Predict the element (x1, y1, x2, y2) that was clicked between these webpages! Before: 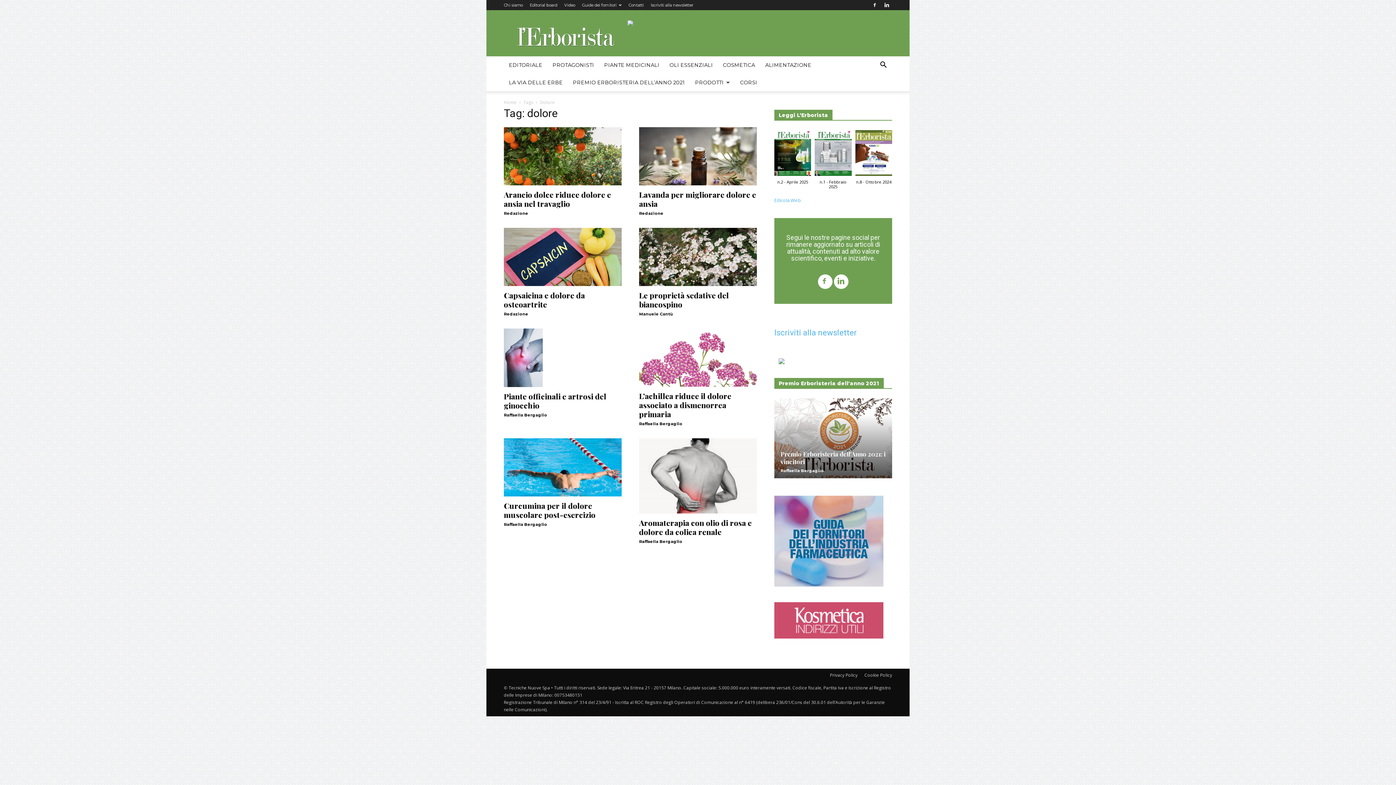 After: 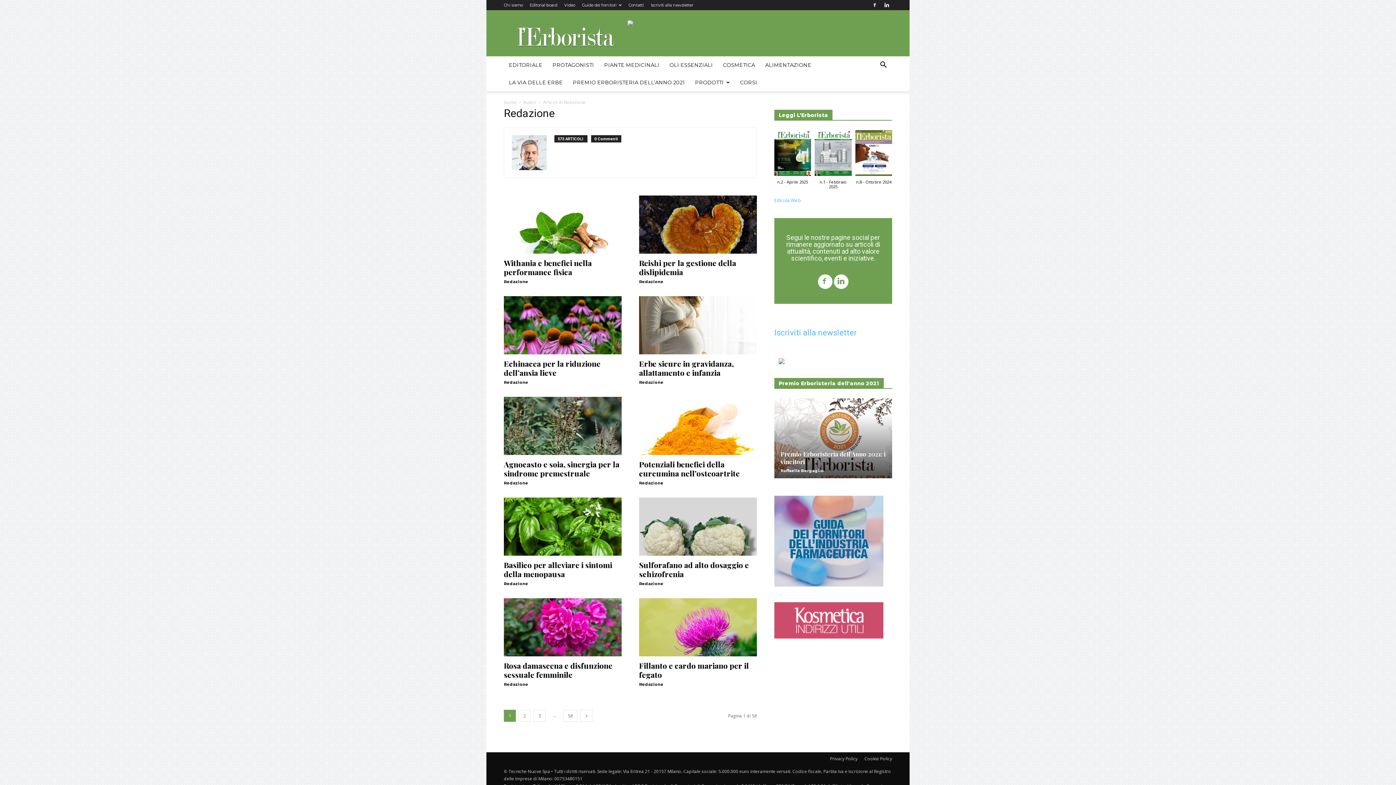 Action: label: Redazione bbox: (504, 210, 528, 216)